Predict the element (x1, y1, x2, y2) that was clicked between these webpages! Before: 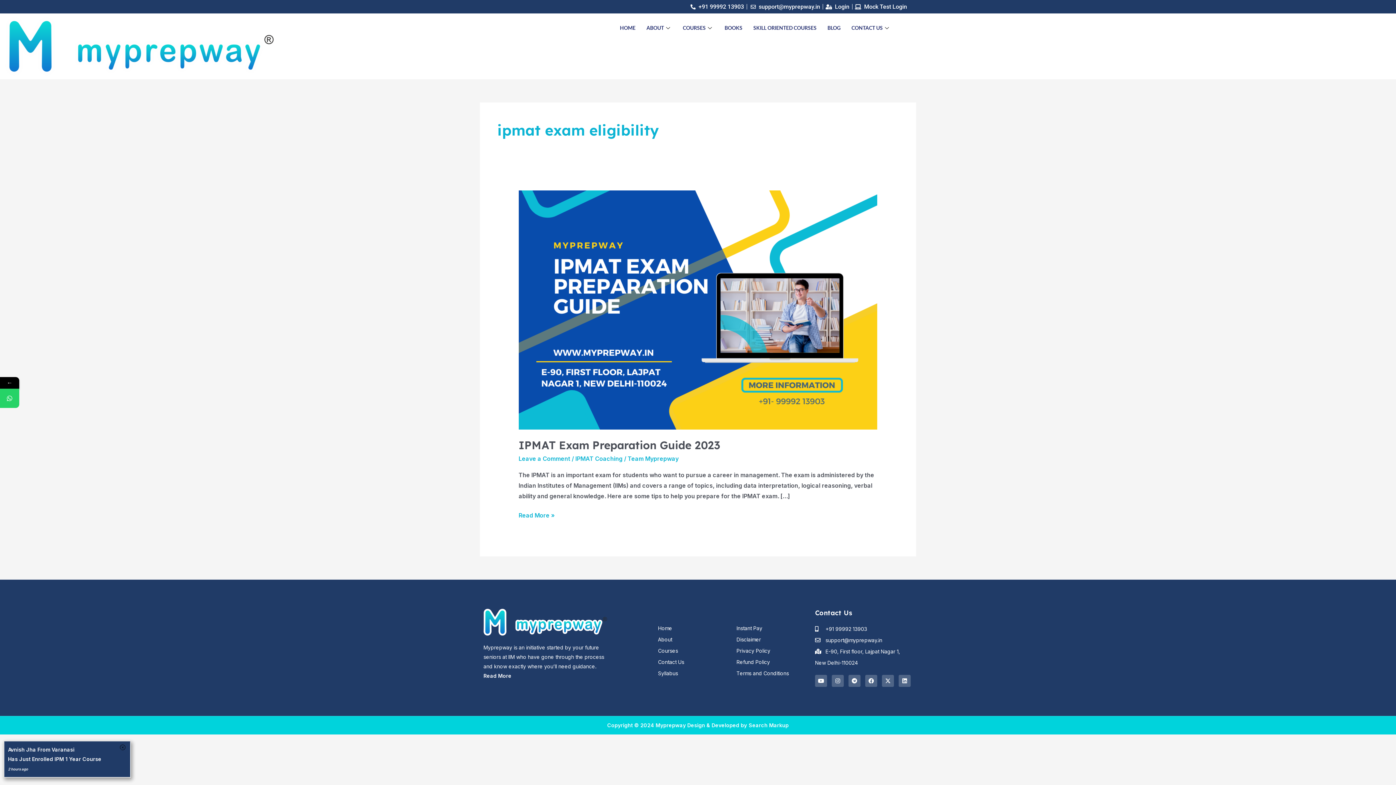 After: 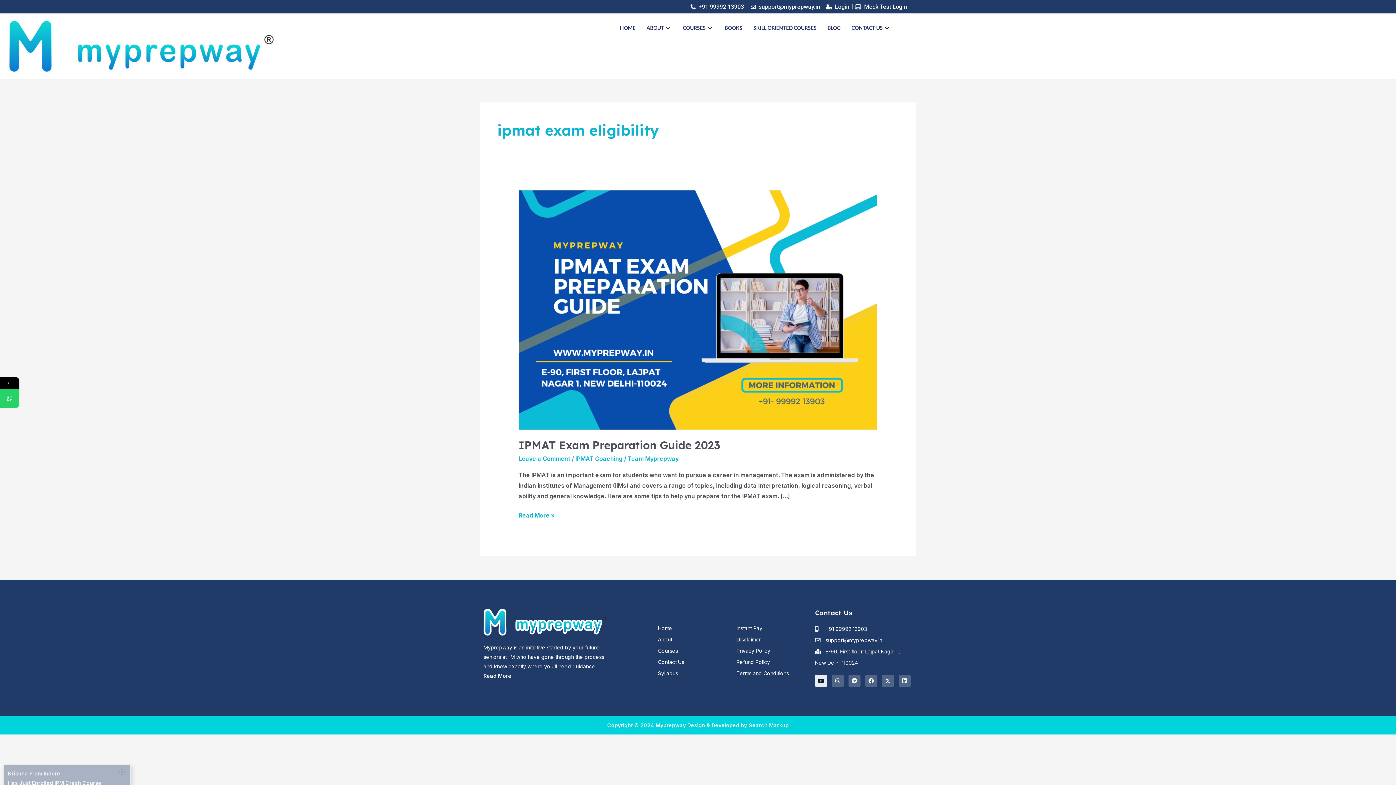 Action: label: Youtube bbox: (815, 675, 827, 687)